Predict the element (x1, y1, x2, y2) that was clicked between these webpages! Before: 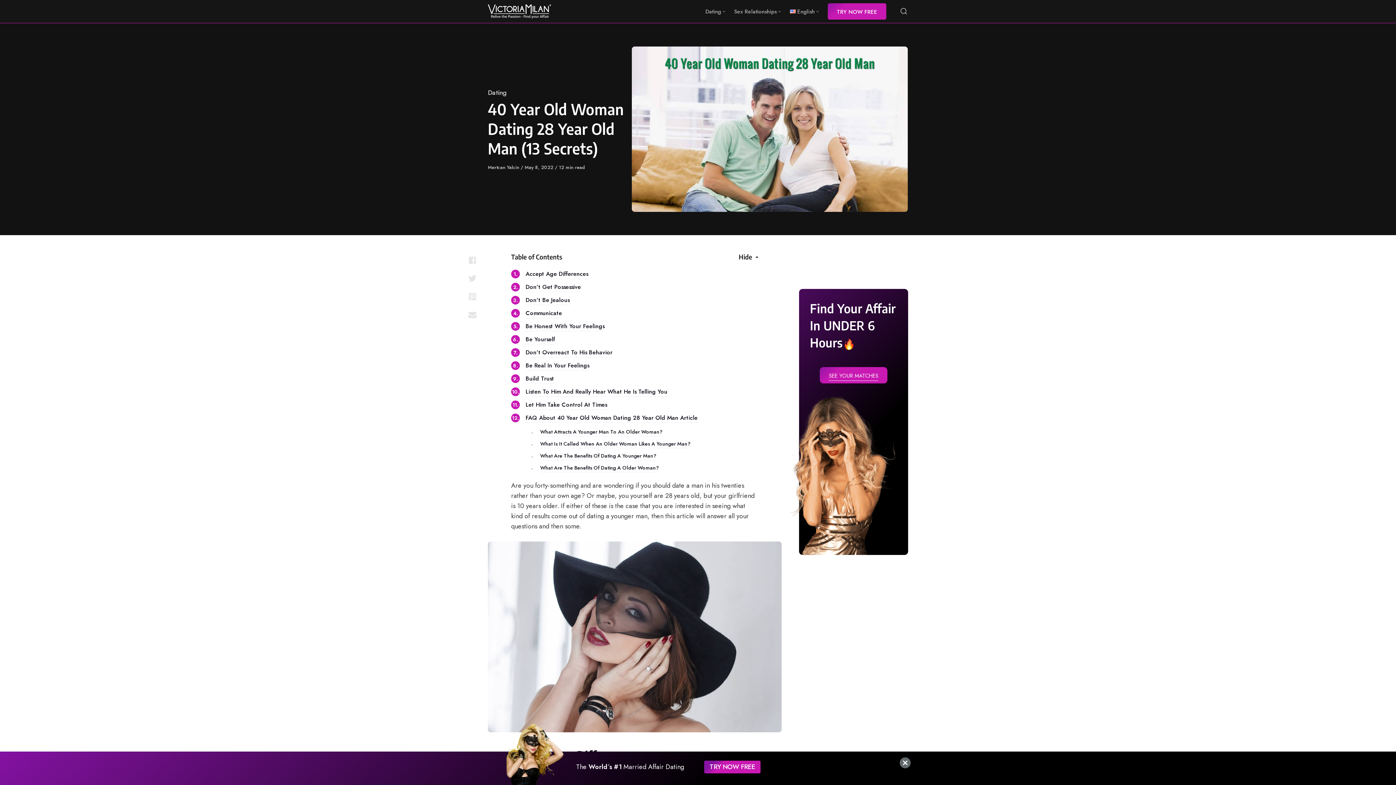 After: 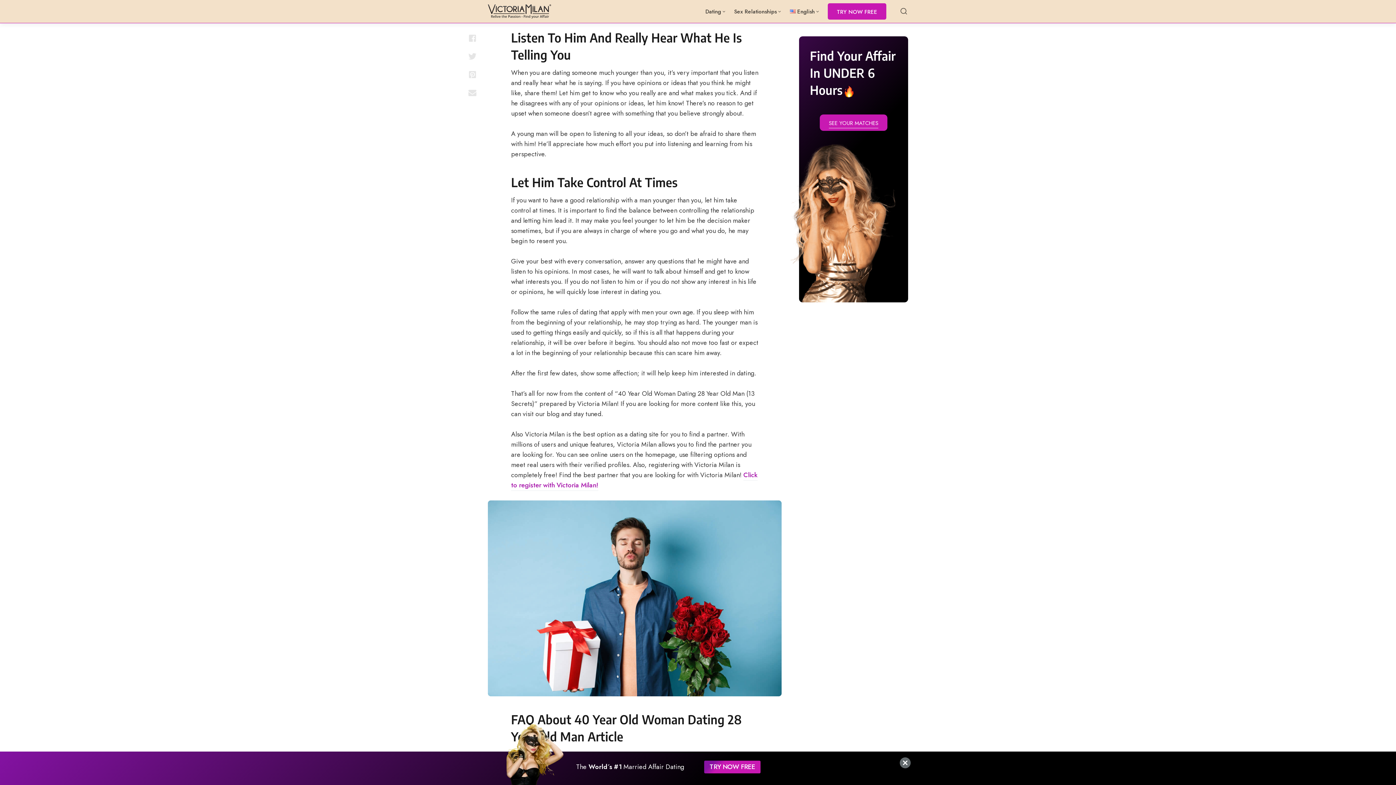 Action: bbox: (525, 387, 667, 397) label: Listen To Him And Really Hear What He Is Telling You